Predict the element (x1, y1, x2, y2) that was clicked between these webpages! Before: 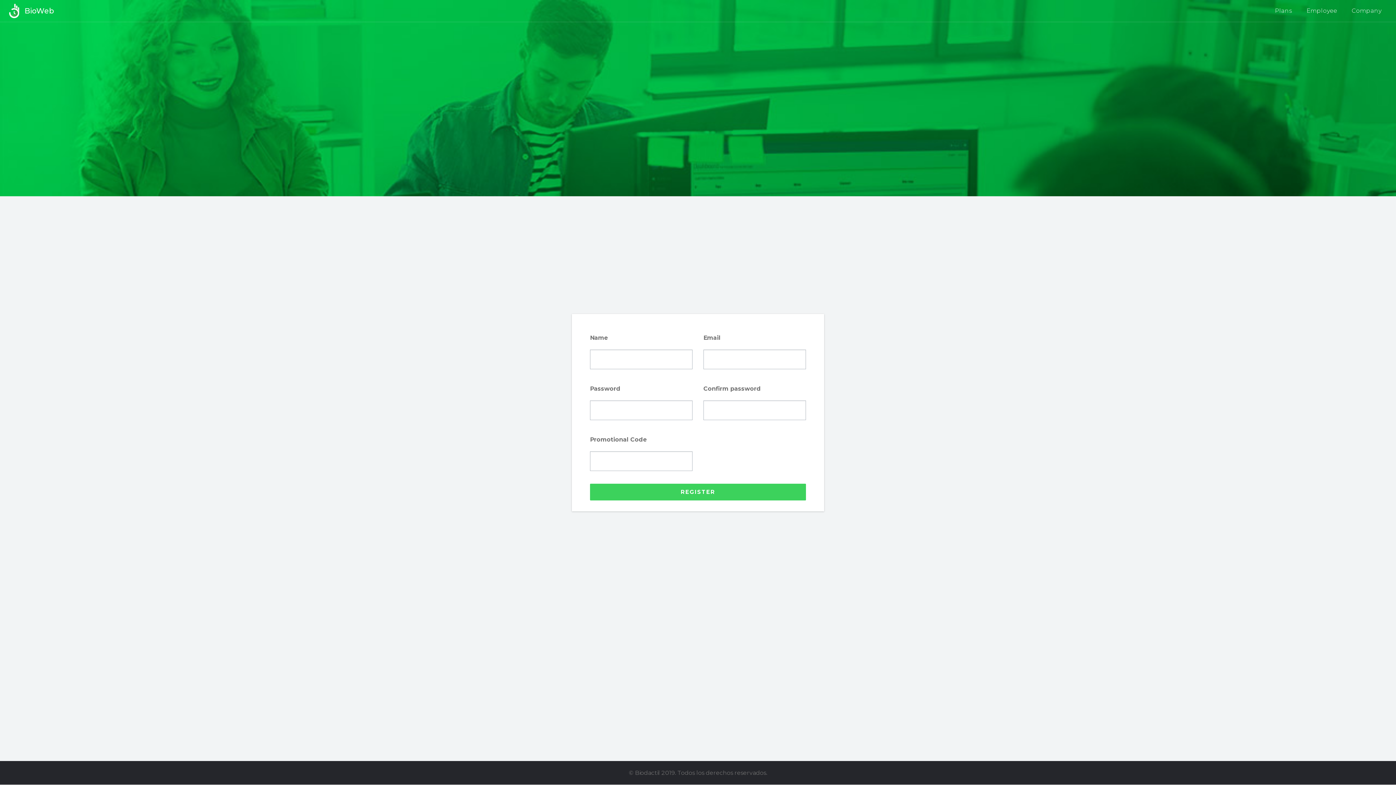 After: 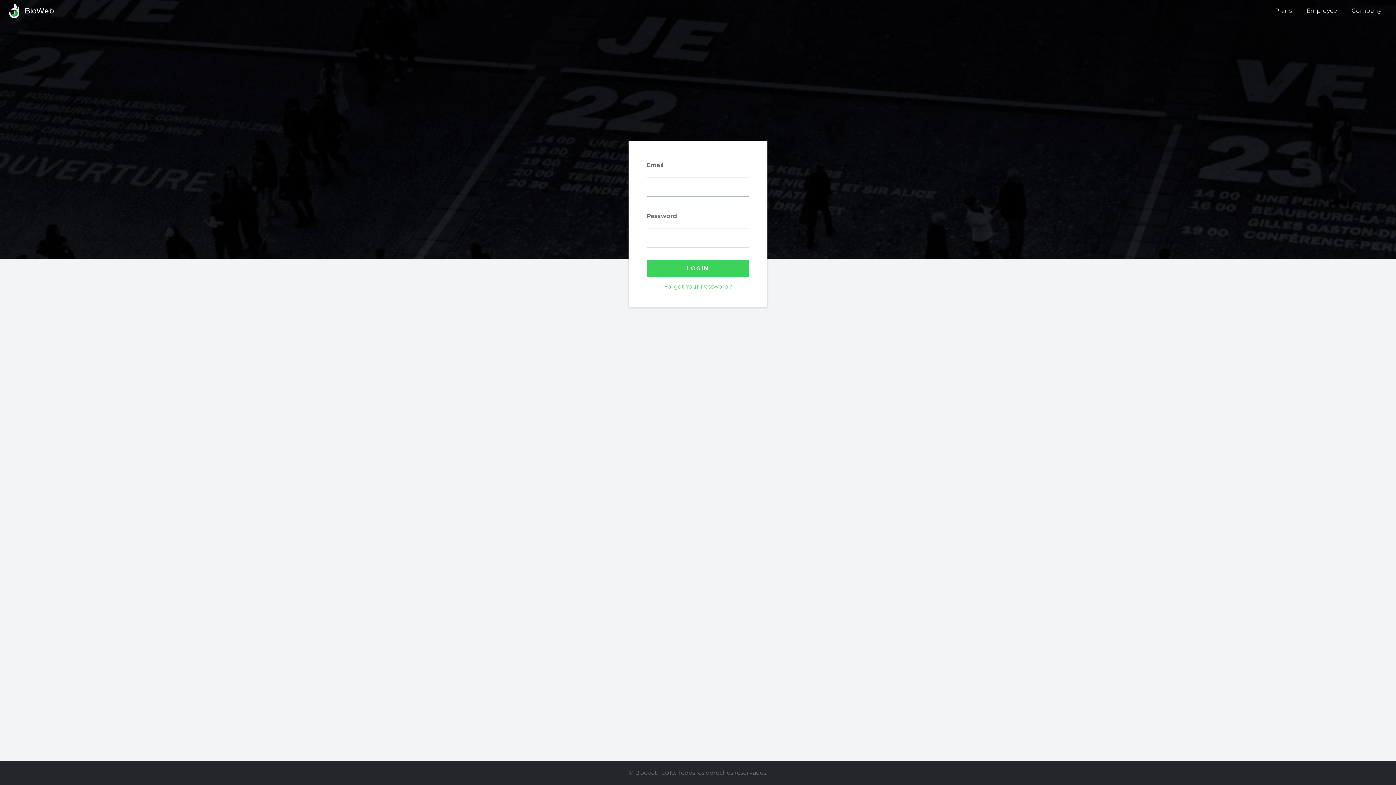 Action: label: Employee bbox: (1303, 0, 1341, 21)